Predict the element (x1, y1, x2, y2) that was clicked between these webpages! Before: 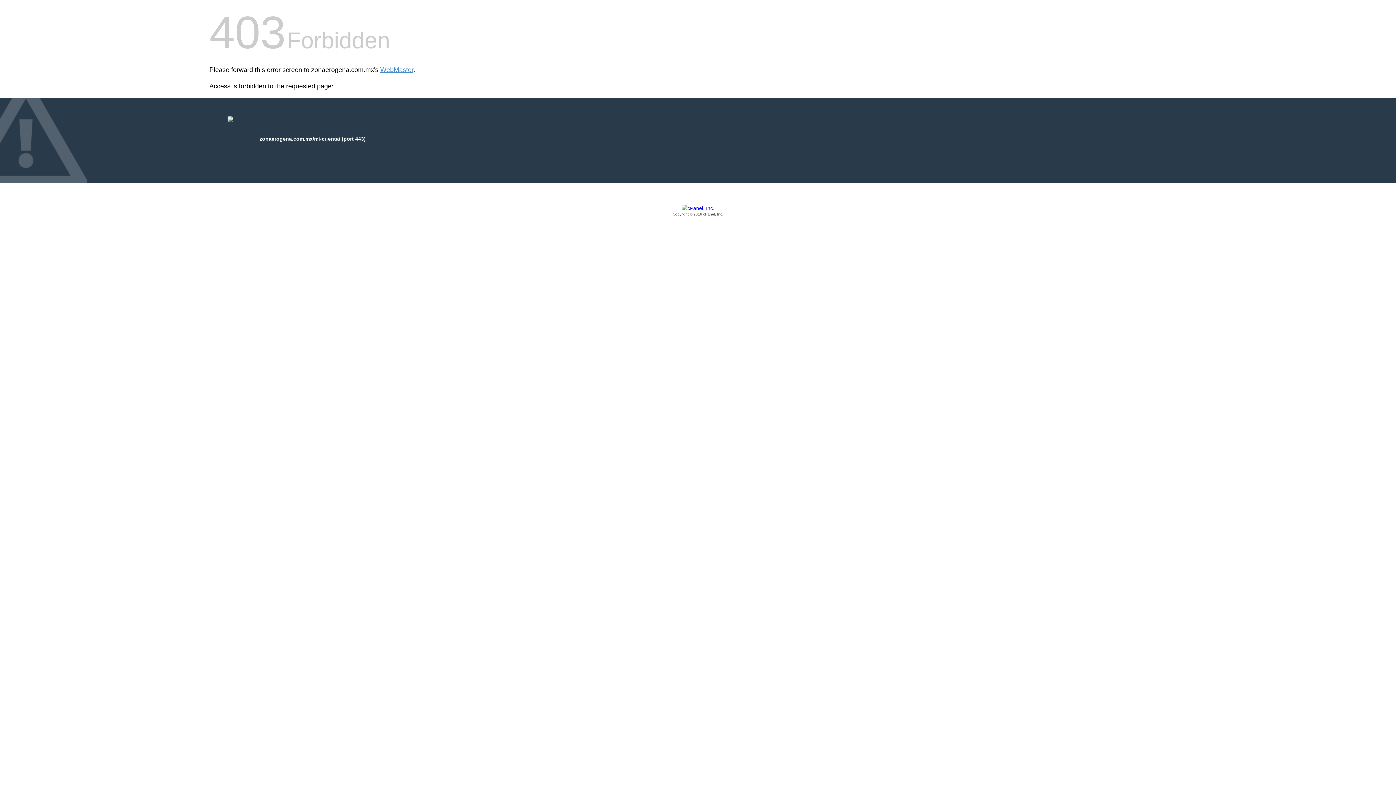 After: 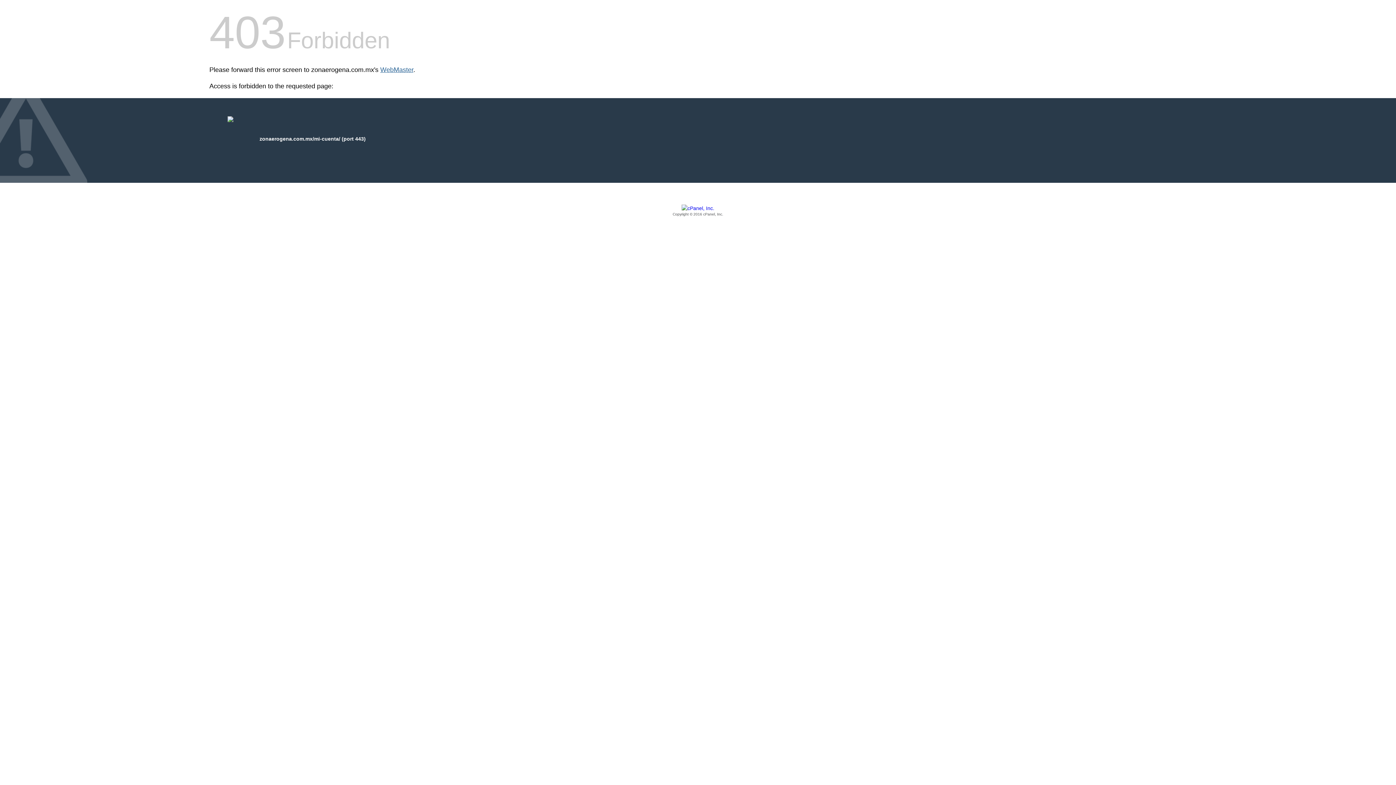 Action: bbox: (380, 66, 413, 73) label: WebMaster